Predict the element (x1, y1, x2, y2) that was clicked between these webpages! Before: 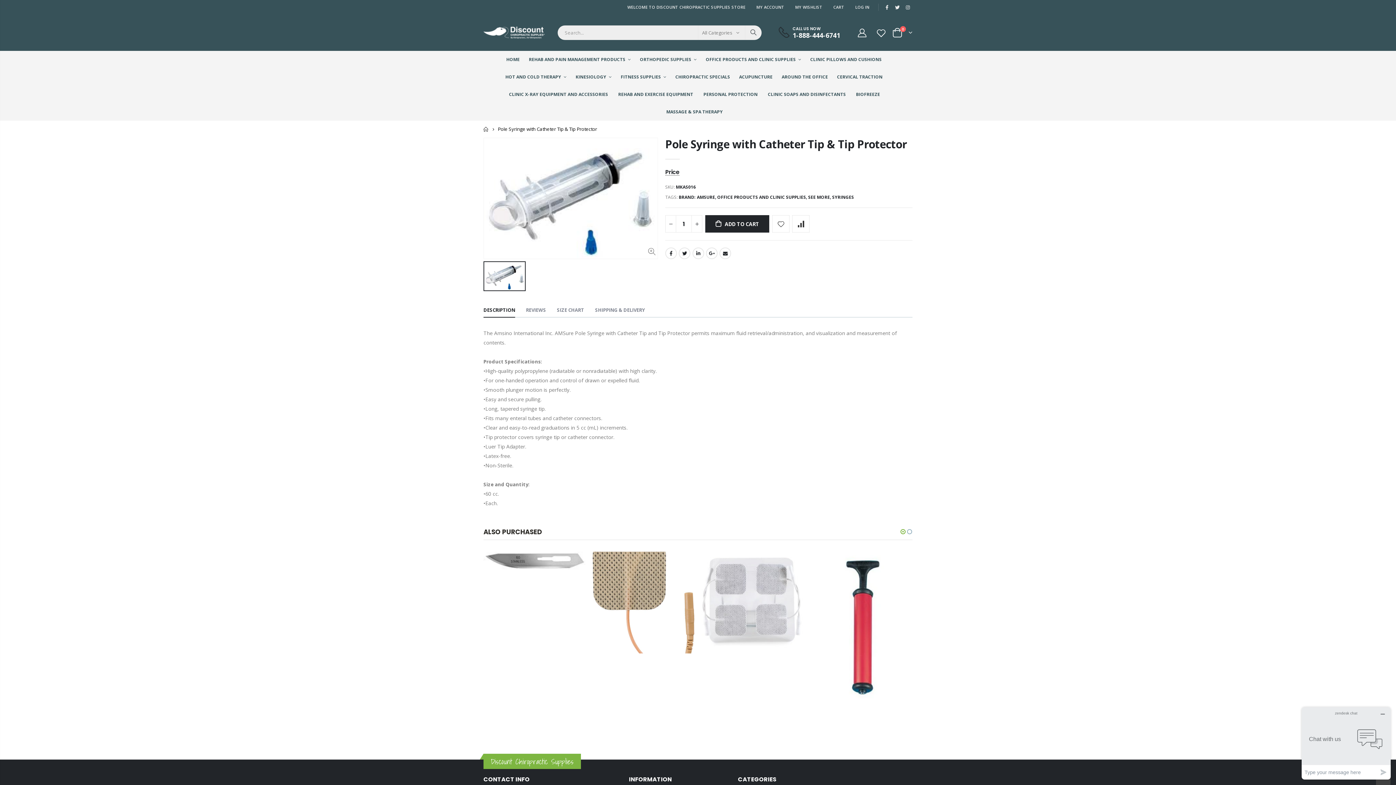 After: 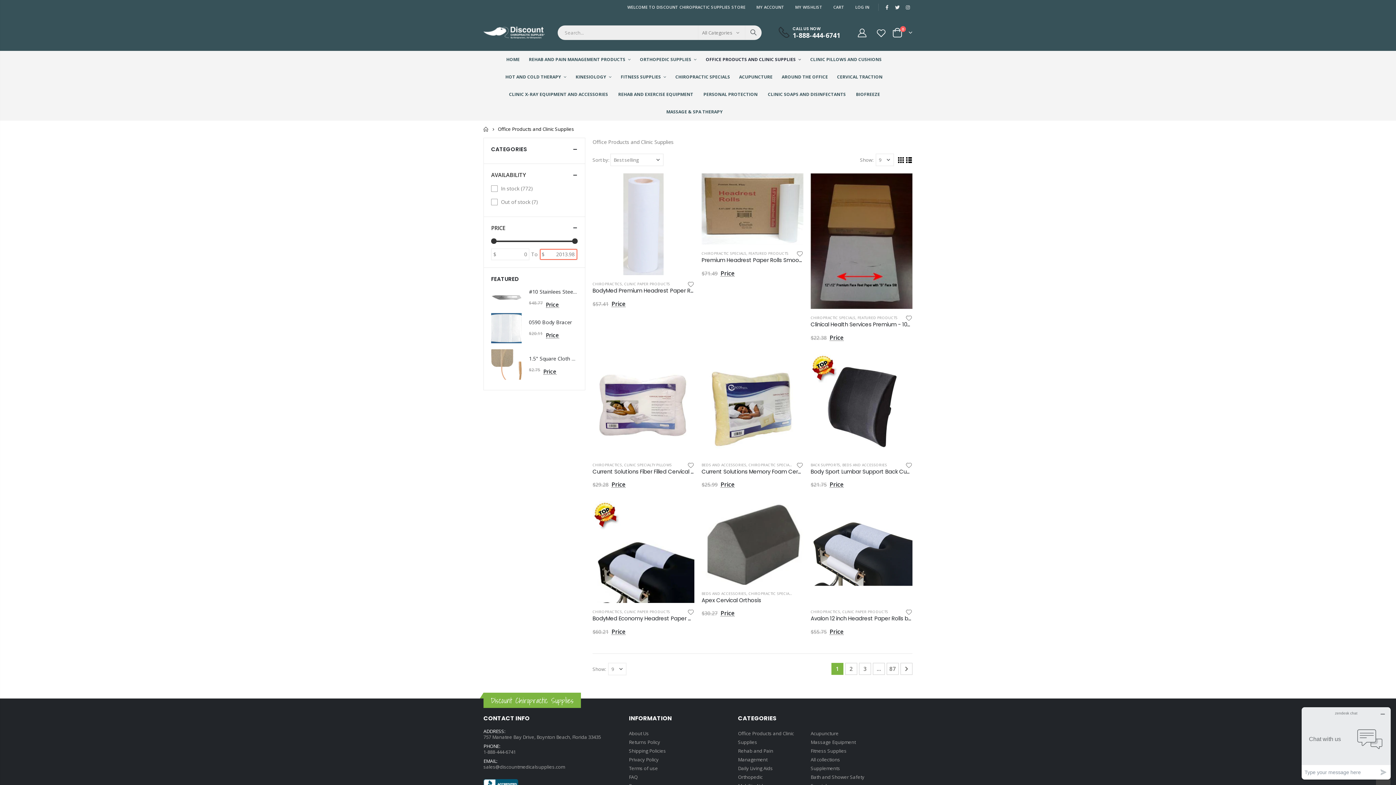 Action: label: OFFICE PRODUCTS AND CLINIC SUPPLIES bbox: (843, 710, 917, 716)